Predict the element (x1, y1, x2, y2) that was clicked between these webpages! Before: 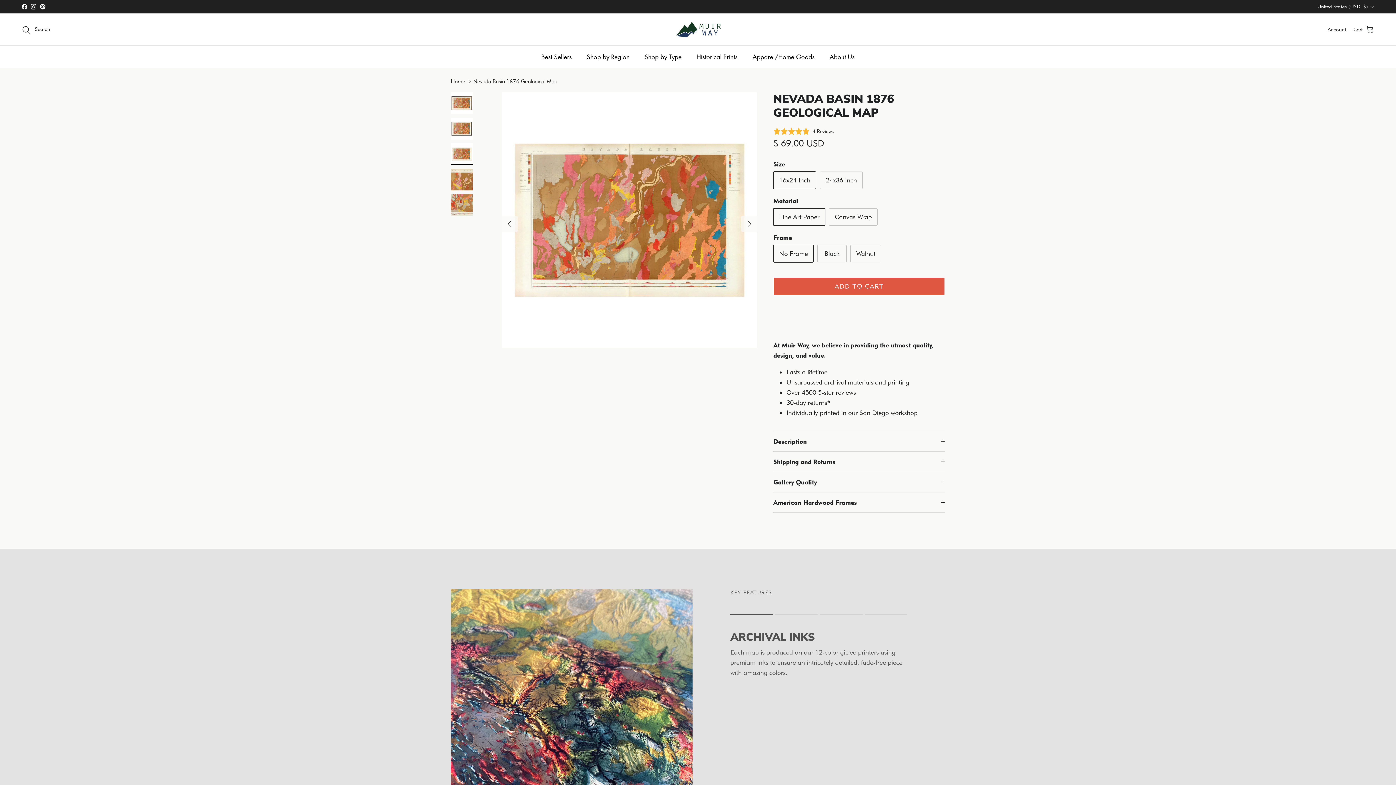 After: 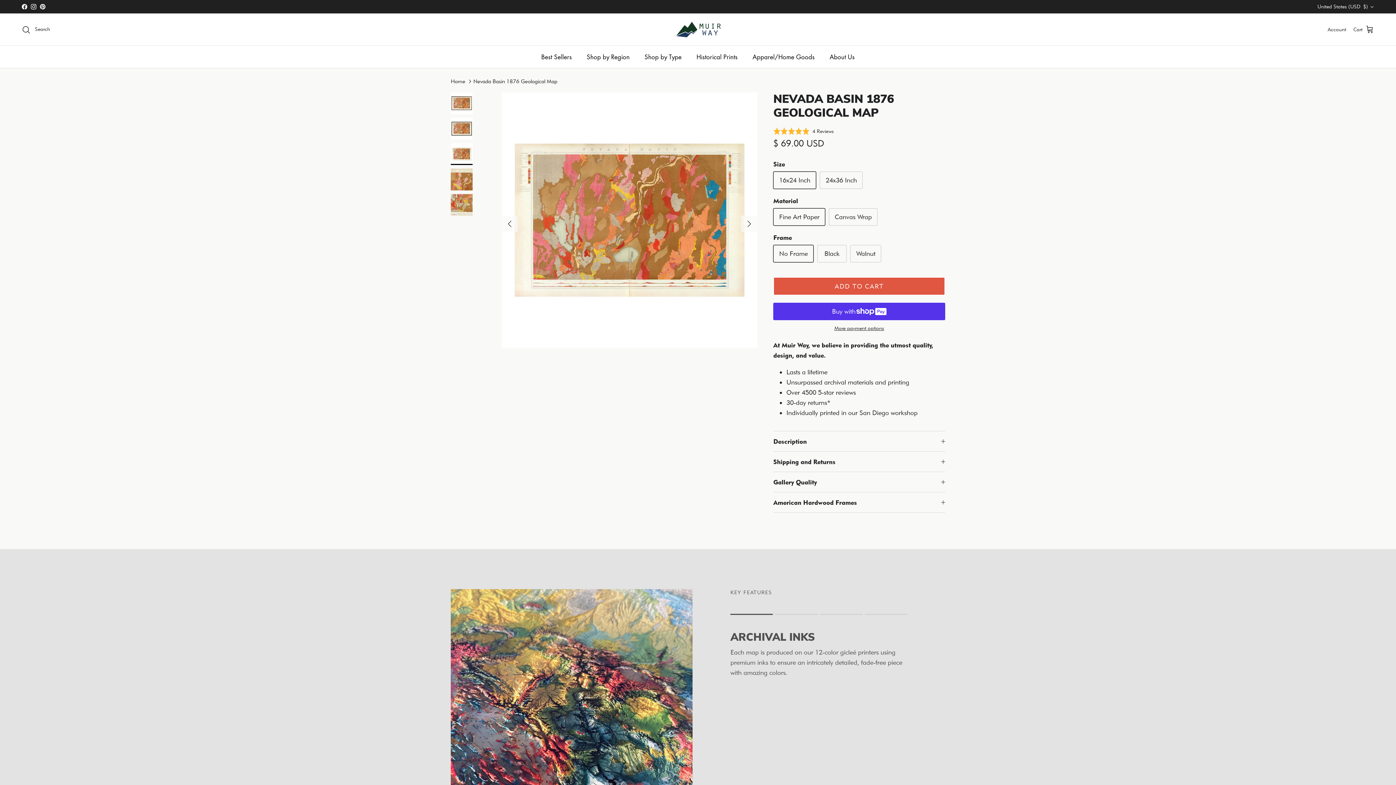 Action: label: Cart bbox: (1353, 24, 1374, 34)